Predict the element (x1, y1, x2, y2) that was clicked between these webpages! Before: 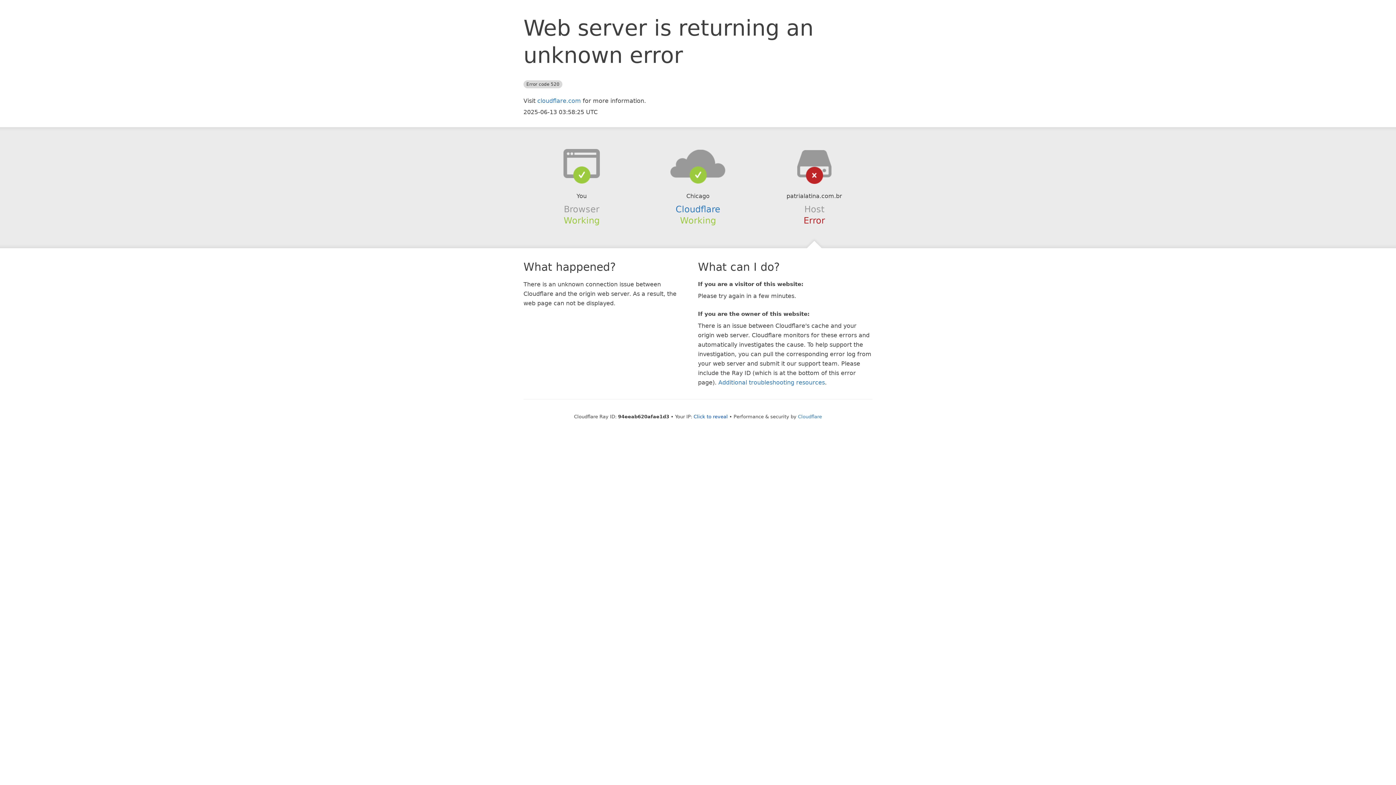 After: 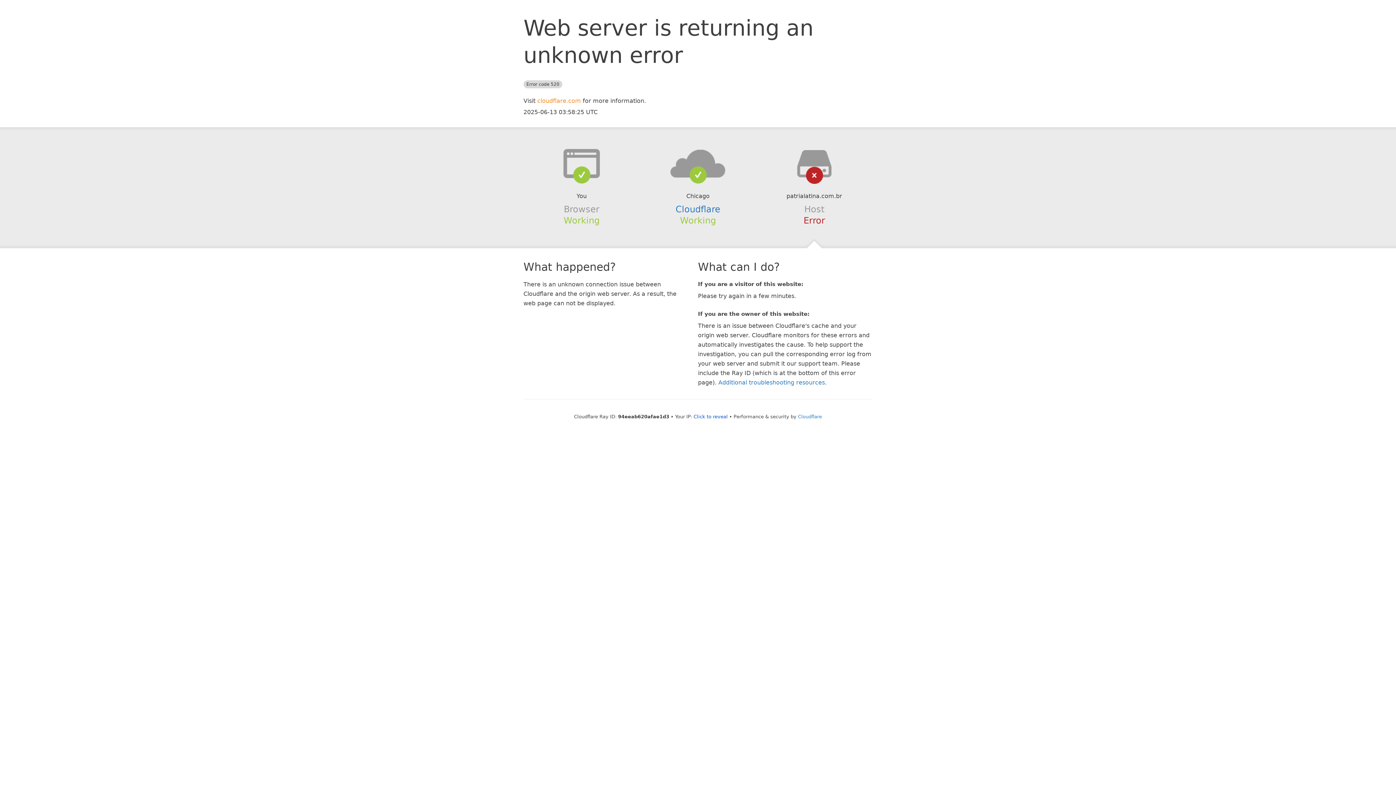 Action: bbox: (537, 97, 581, 104) label: cloudflare.com